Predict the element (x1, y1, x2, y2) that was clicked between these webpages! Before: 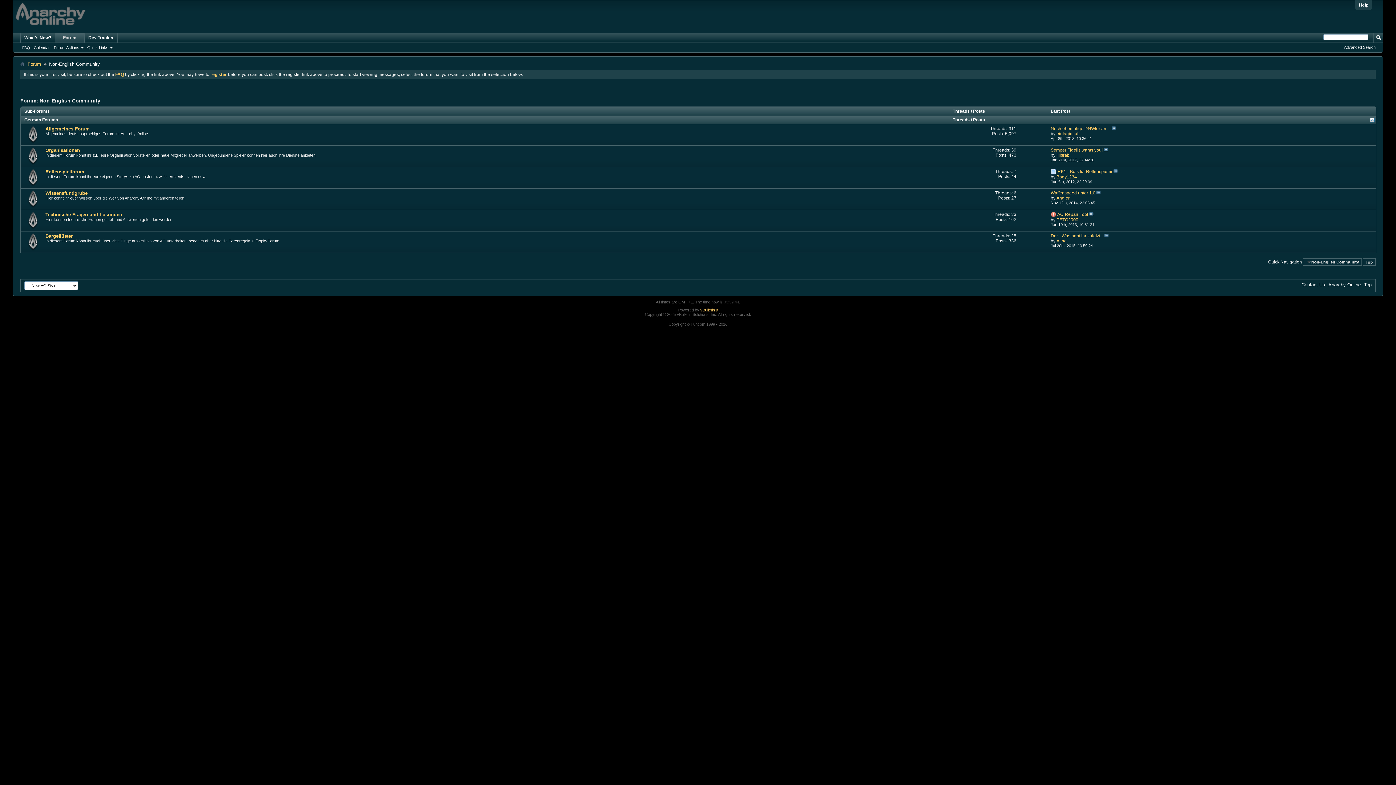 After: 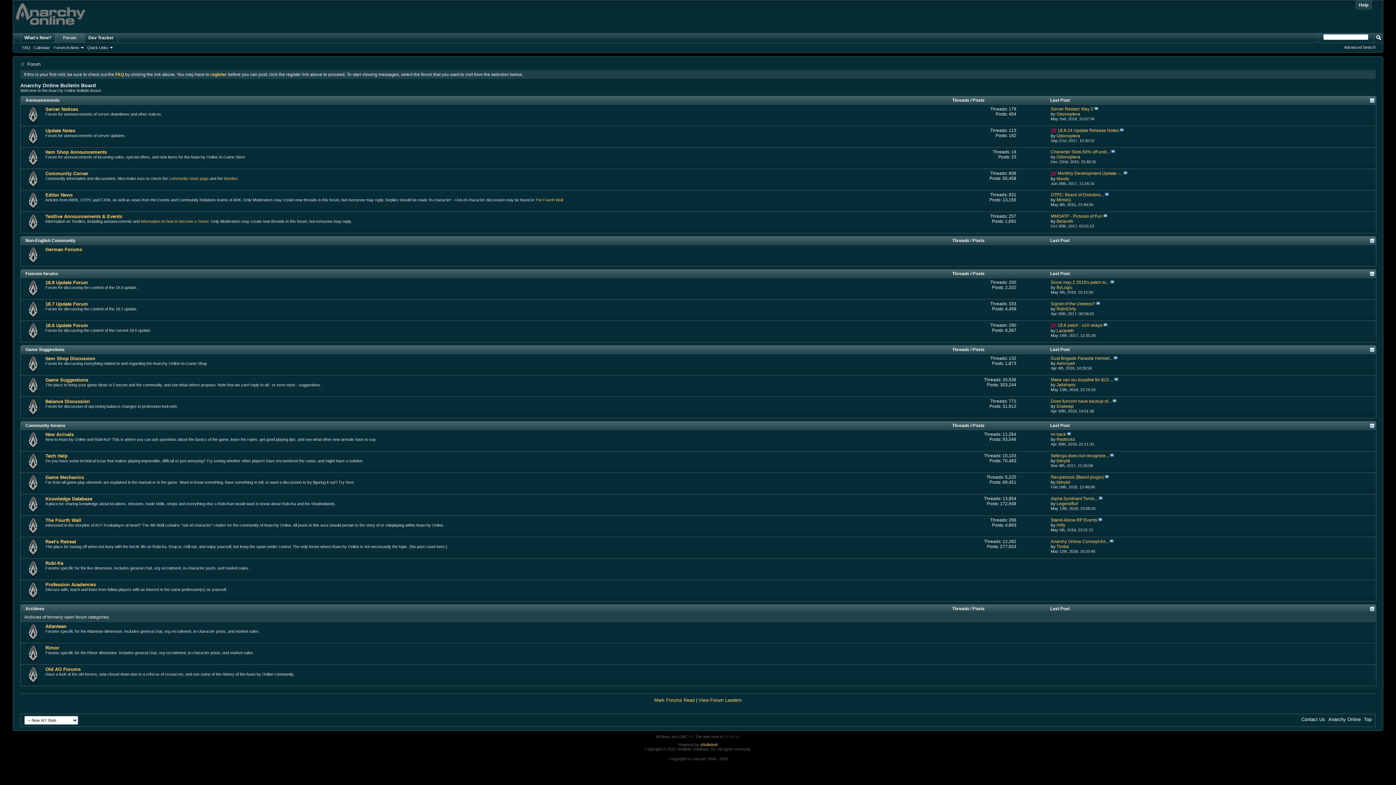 Action: label: Forum bbox: (55, 33, 84, 42)